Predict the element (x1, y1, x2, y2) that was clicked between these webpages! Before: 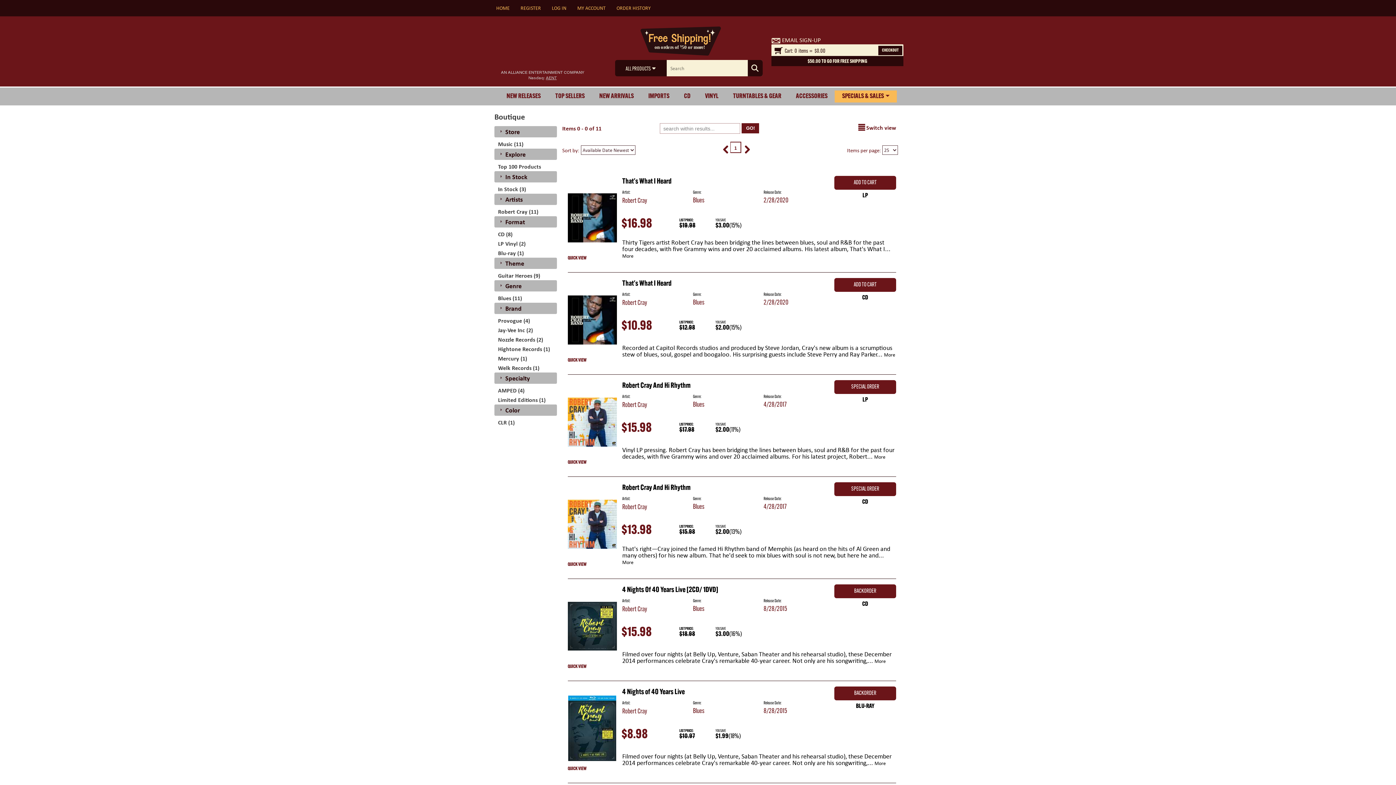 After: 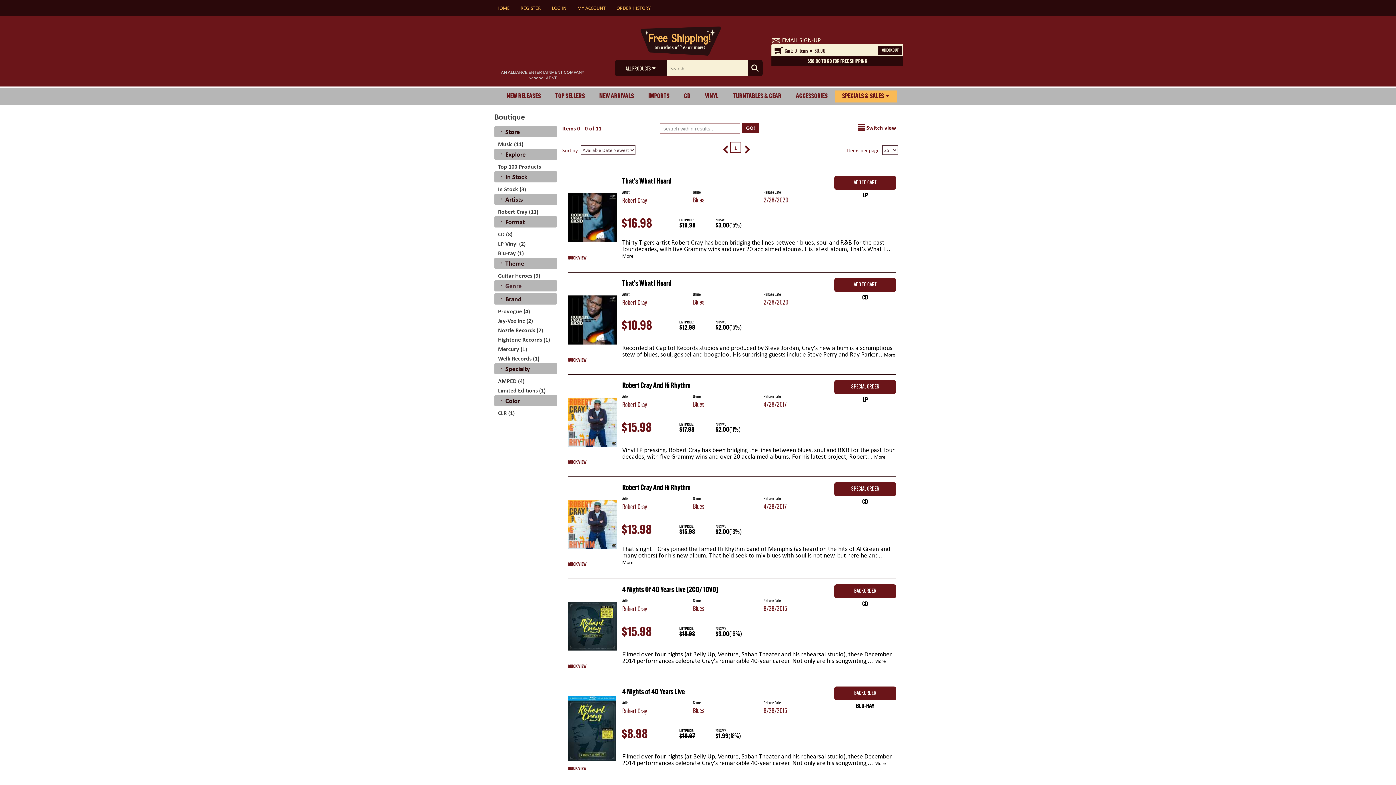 Action: label: Genre bbox: (494, 280, 556, 291)